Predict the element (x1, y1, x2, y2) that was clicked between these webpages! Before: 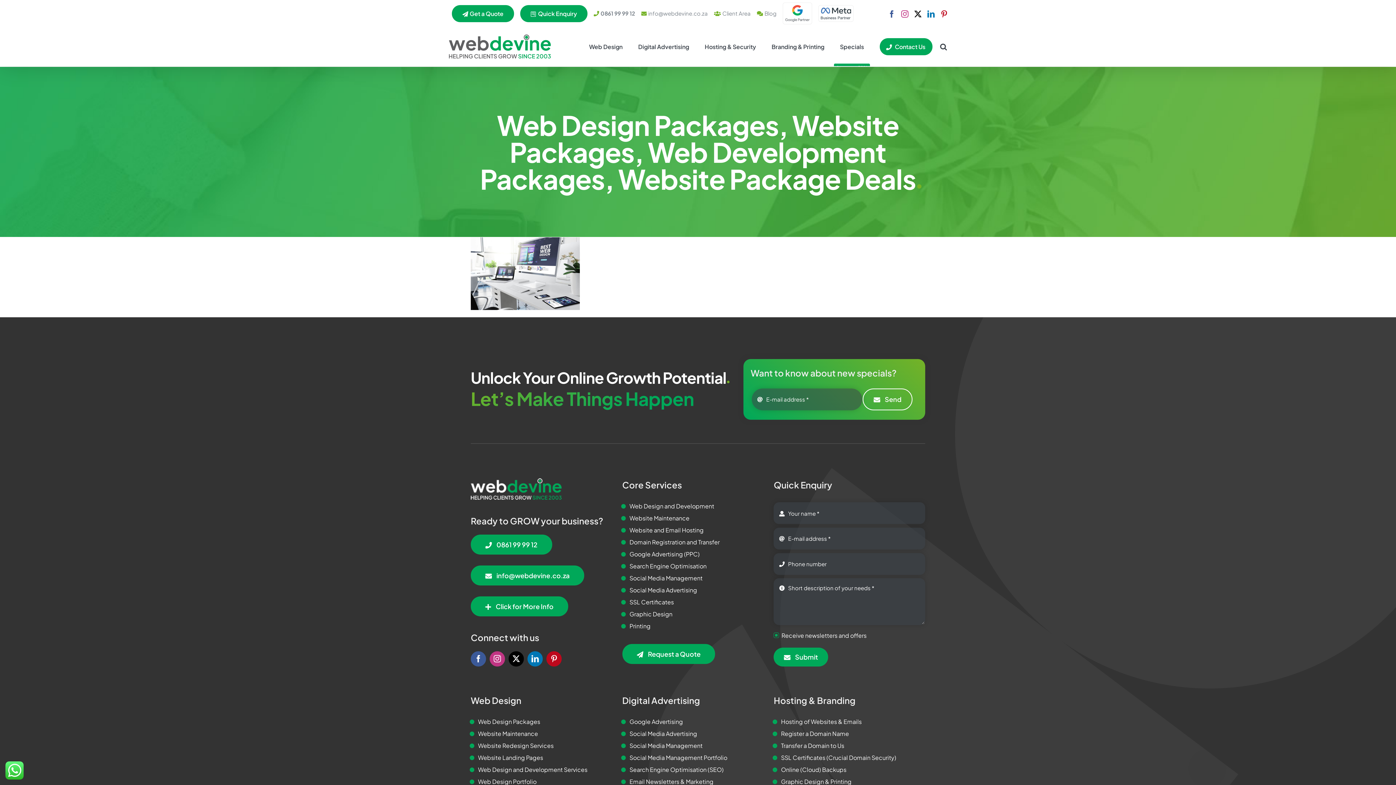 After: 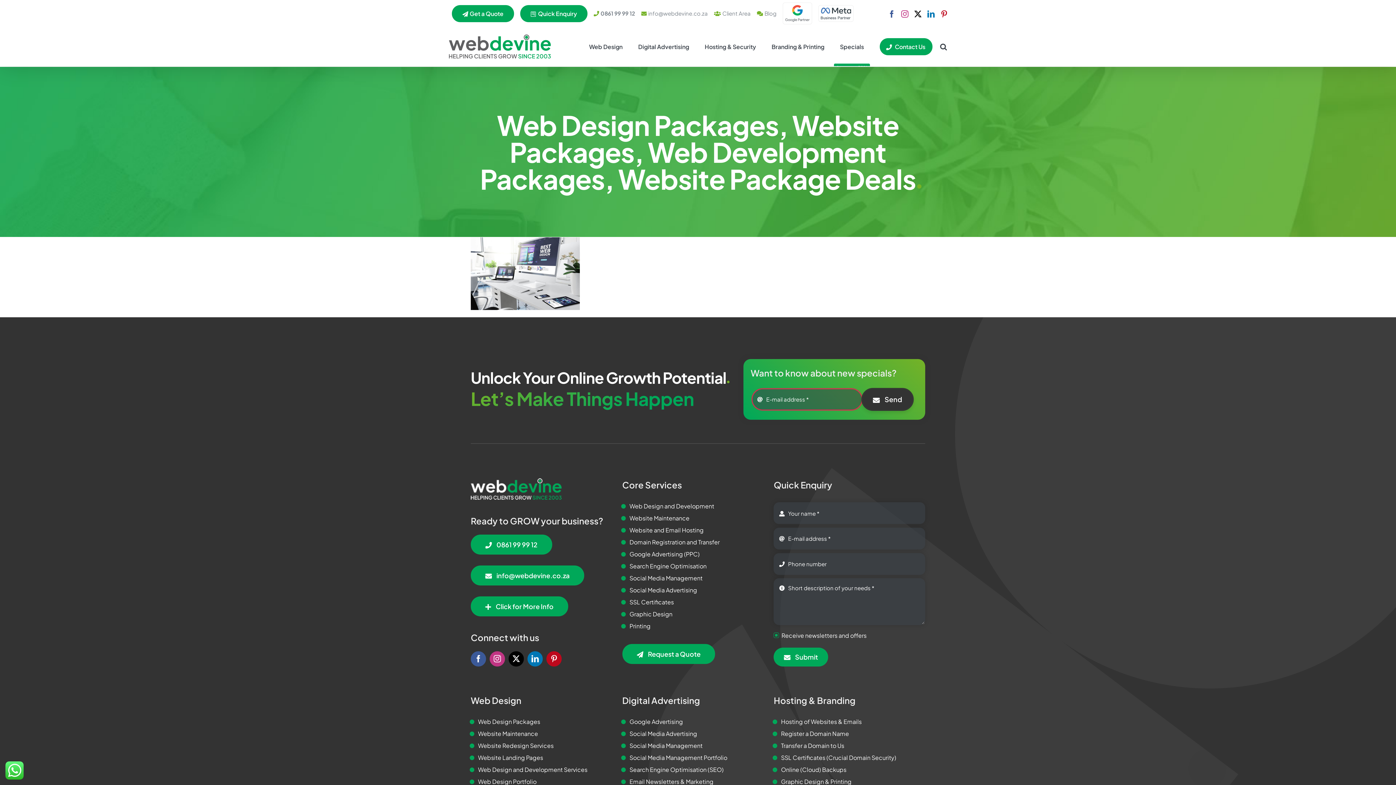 Action: bbox: (862, 388, 912, 410) label: Send